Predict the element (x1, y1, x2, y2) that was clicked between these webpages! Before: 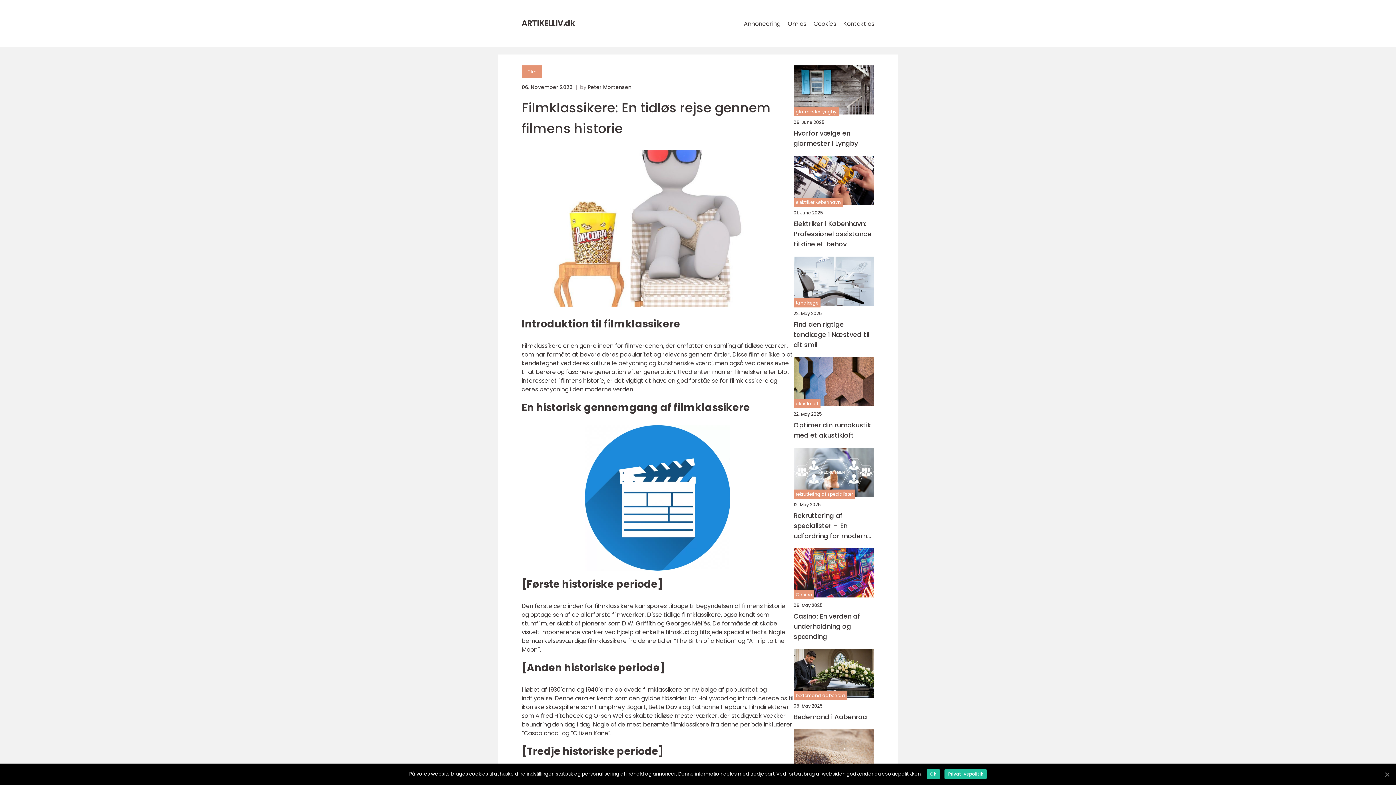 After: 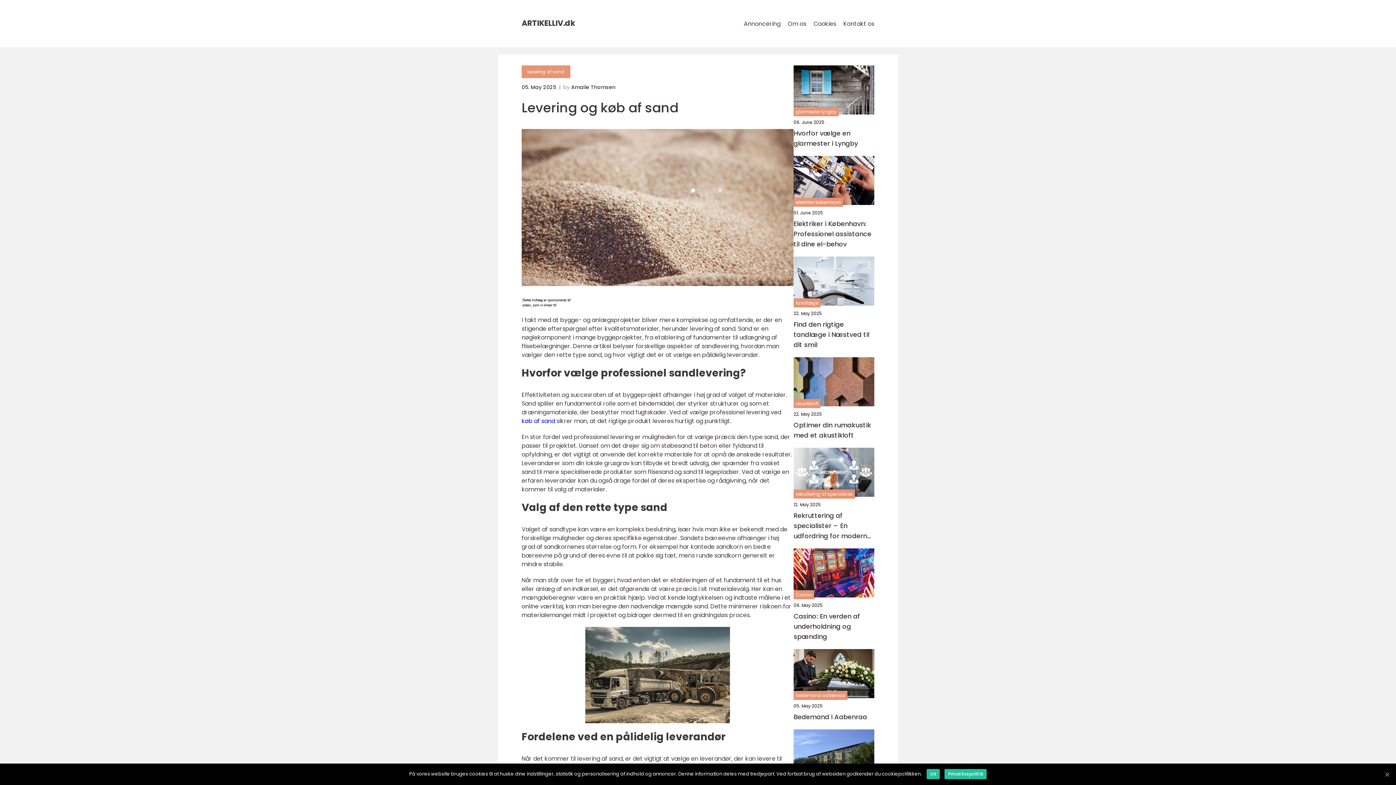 Action: bbox: (793, 729, 874, 778)